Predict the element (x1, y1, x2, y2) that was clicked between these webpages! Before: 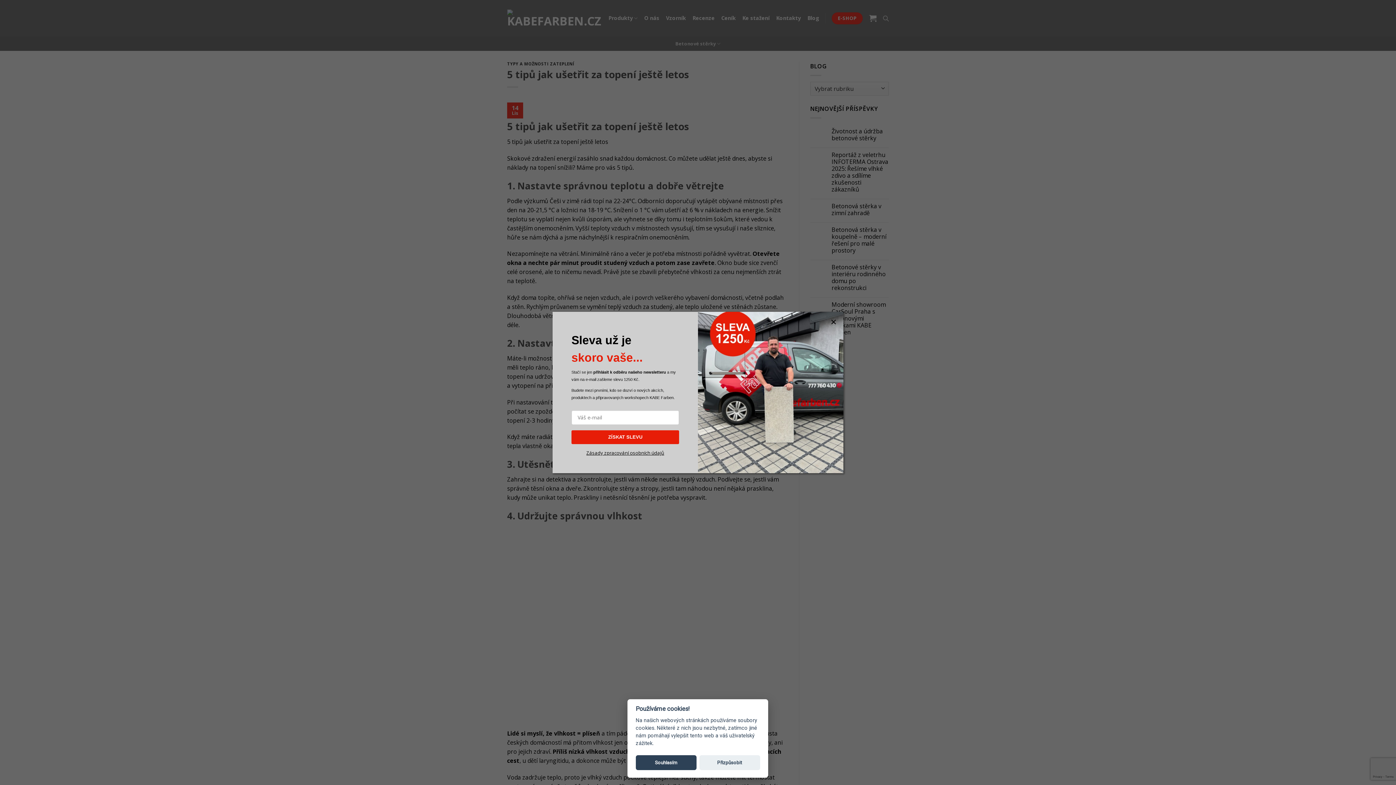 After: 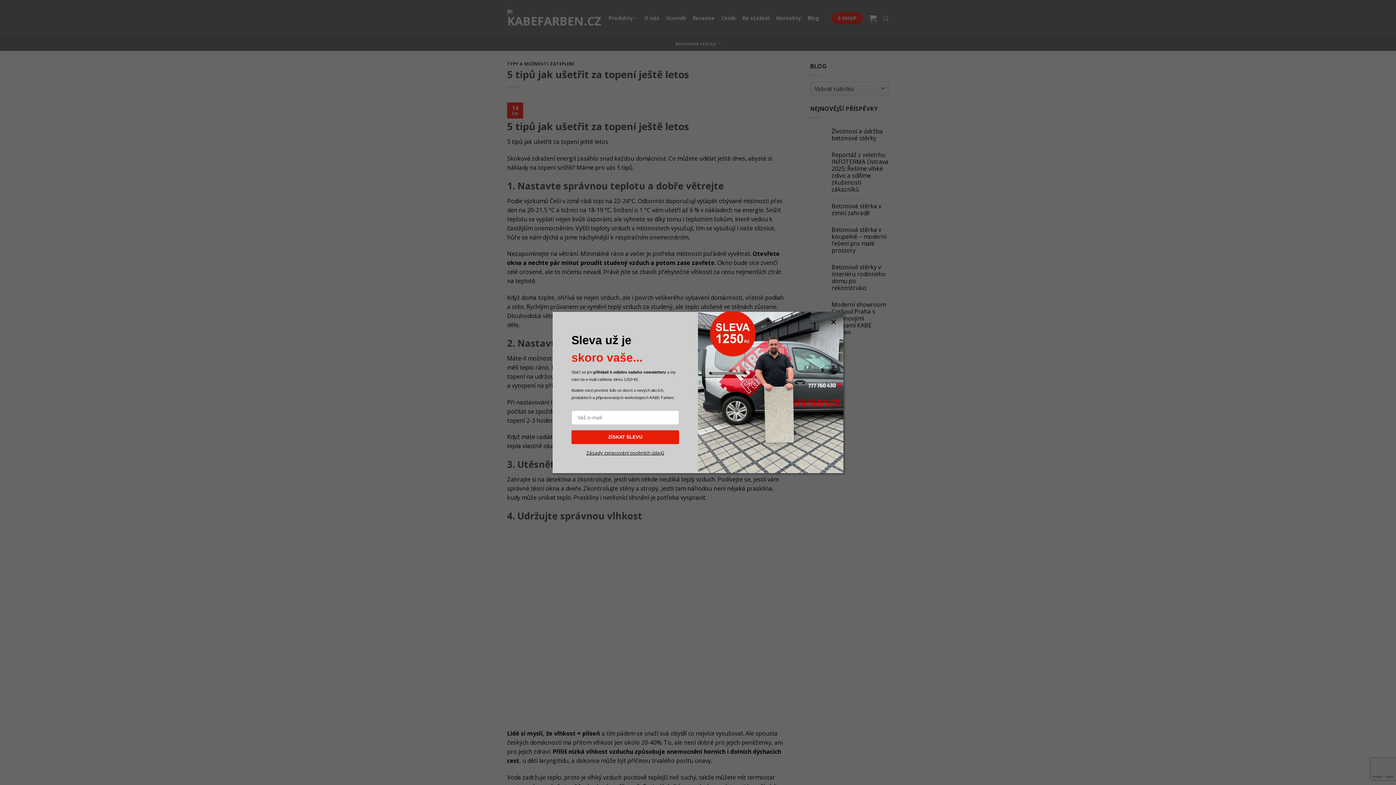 Action: bbox: (635, 755, 696, 770) label: Souhlasím